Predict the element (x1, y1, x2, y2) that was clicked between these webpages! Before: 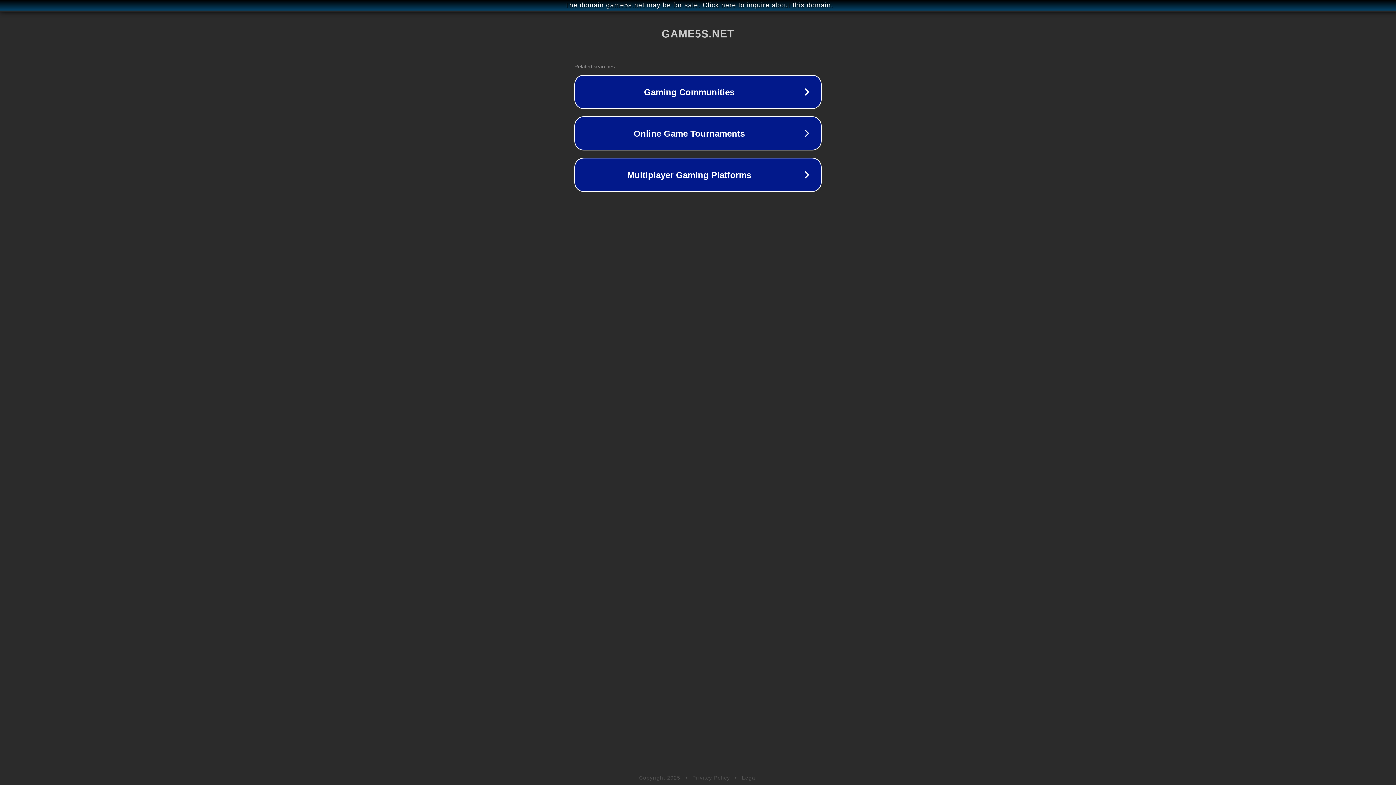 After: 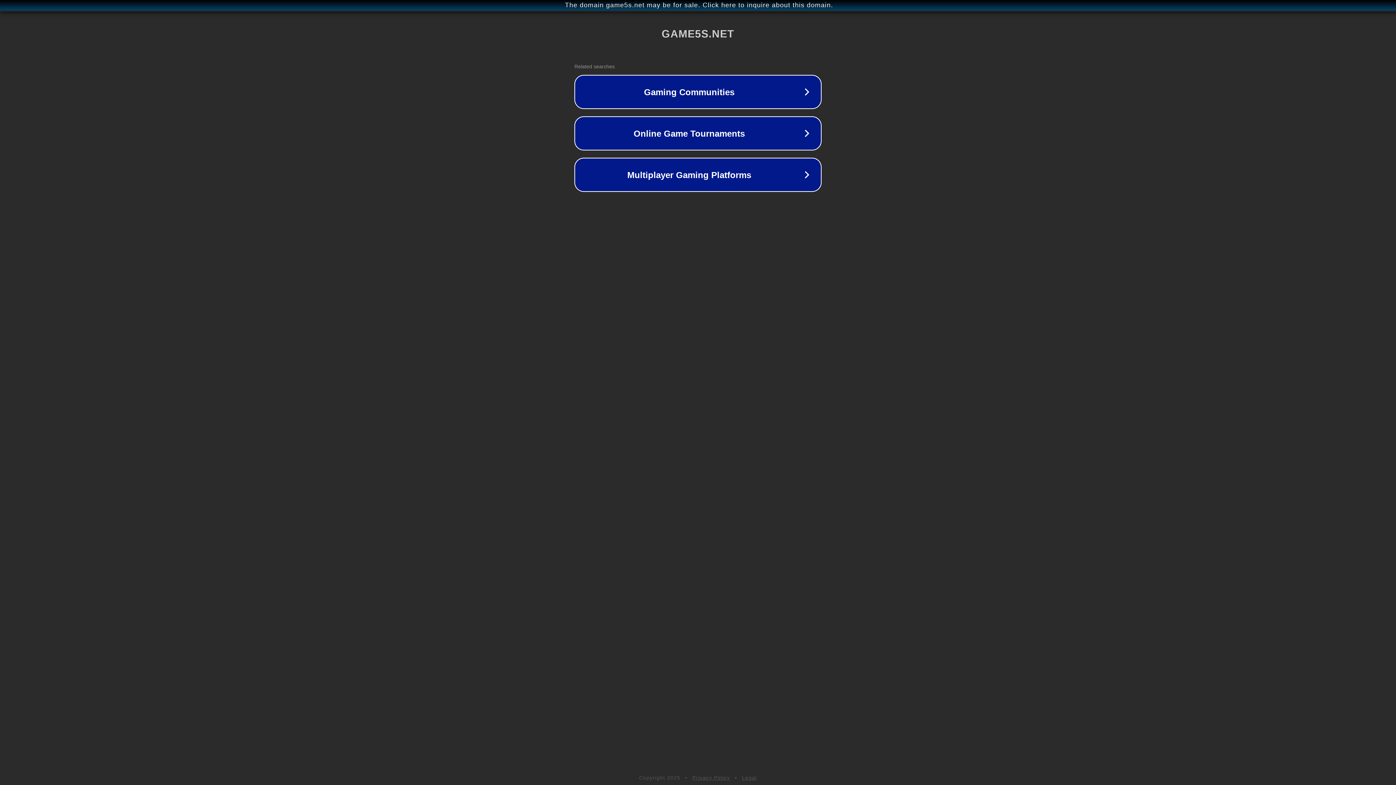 Action: label: Legal bbox: (742, 775, 757, 781)